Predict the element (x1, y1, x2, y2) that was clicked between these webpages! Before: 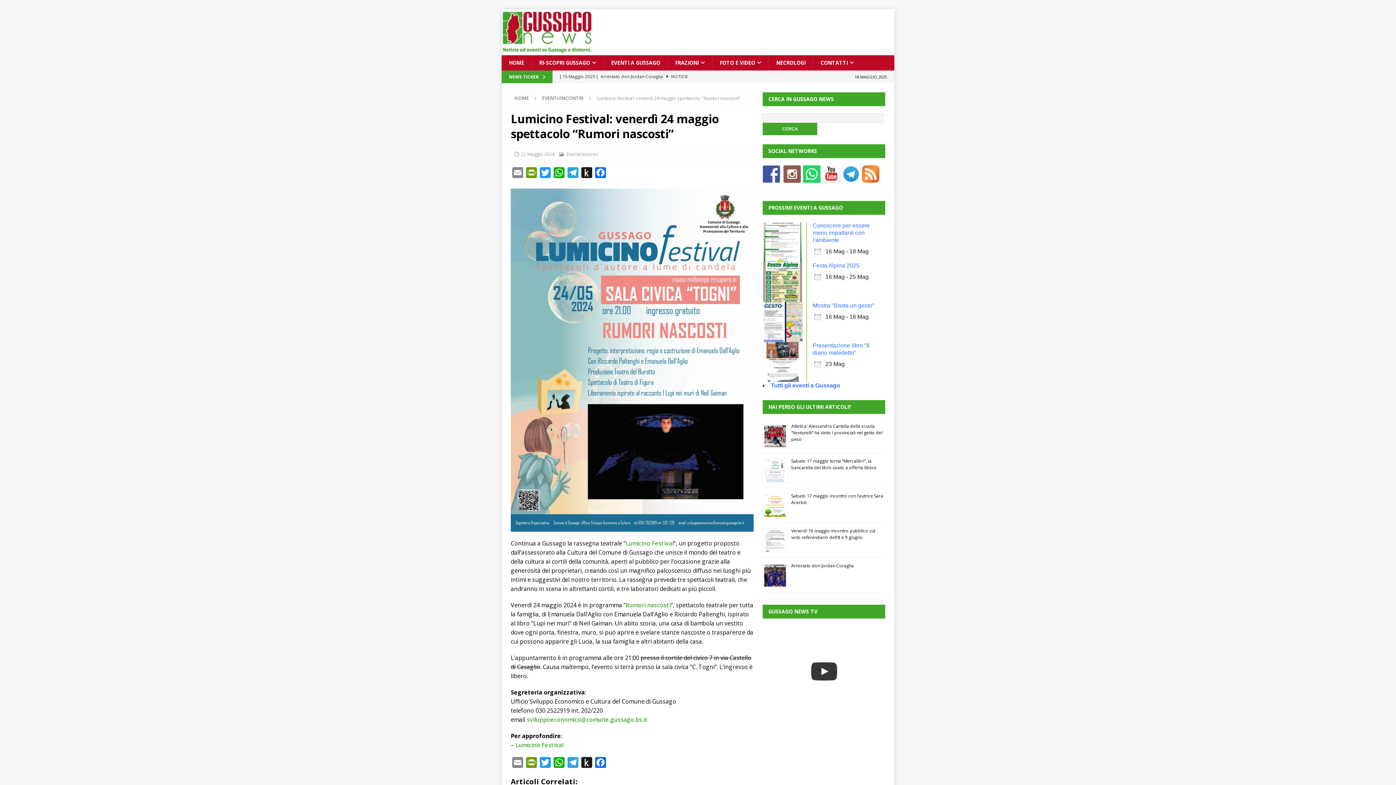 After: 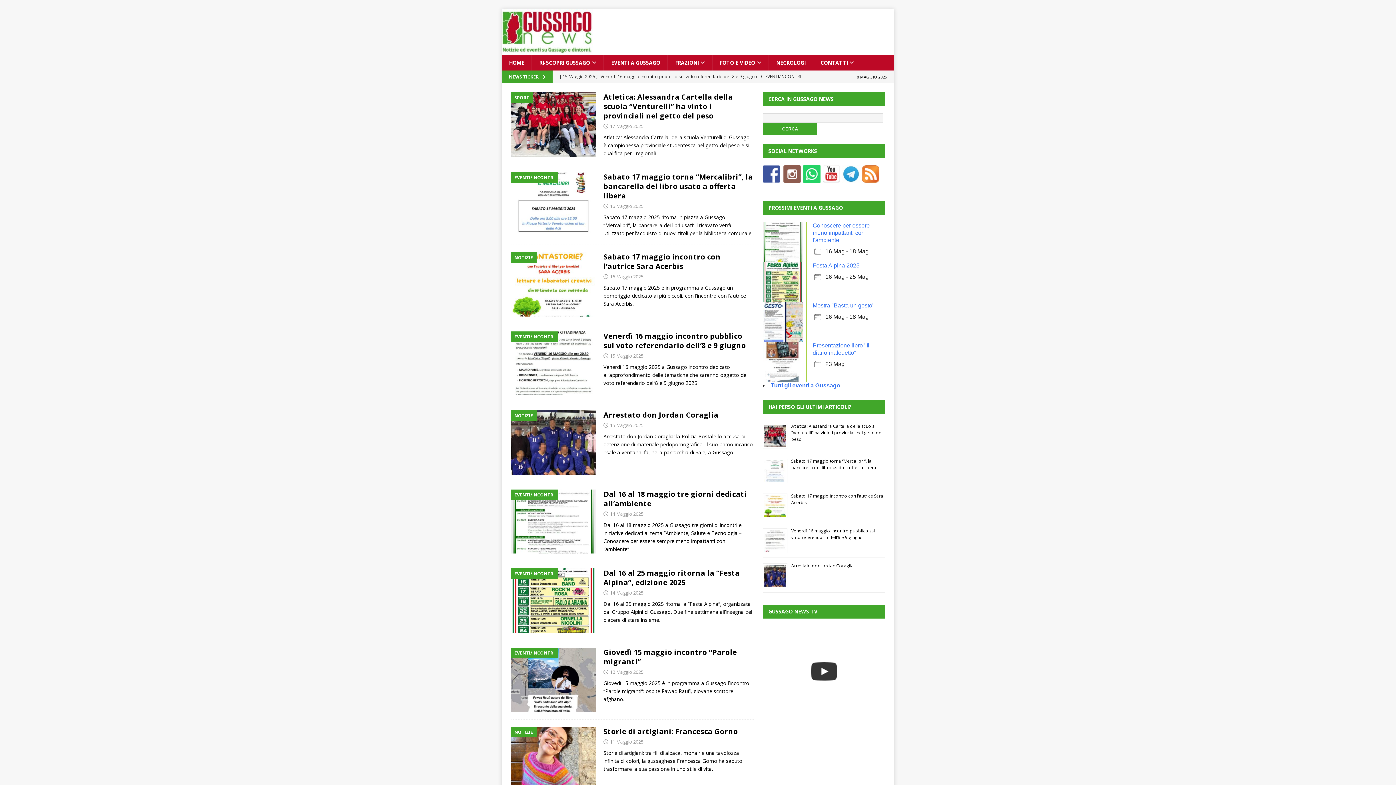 Action: label: HOME bbox: (501, 55, 531, 70)